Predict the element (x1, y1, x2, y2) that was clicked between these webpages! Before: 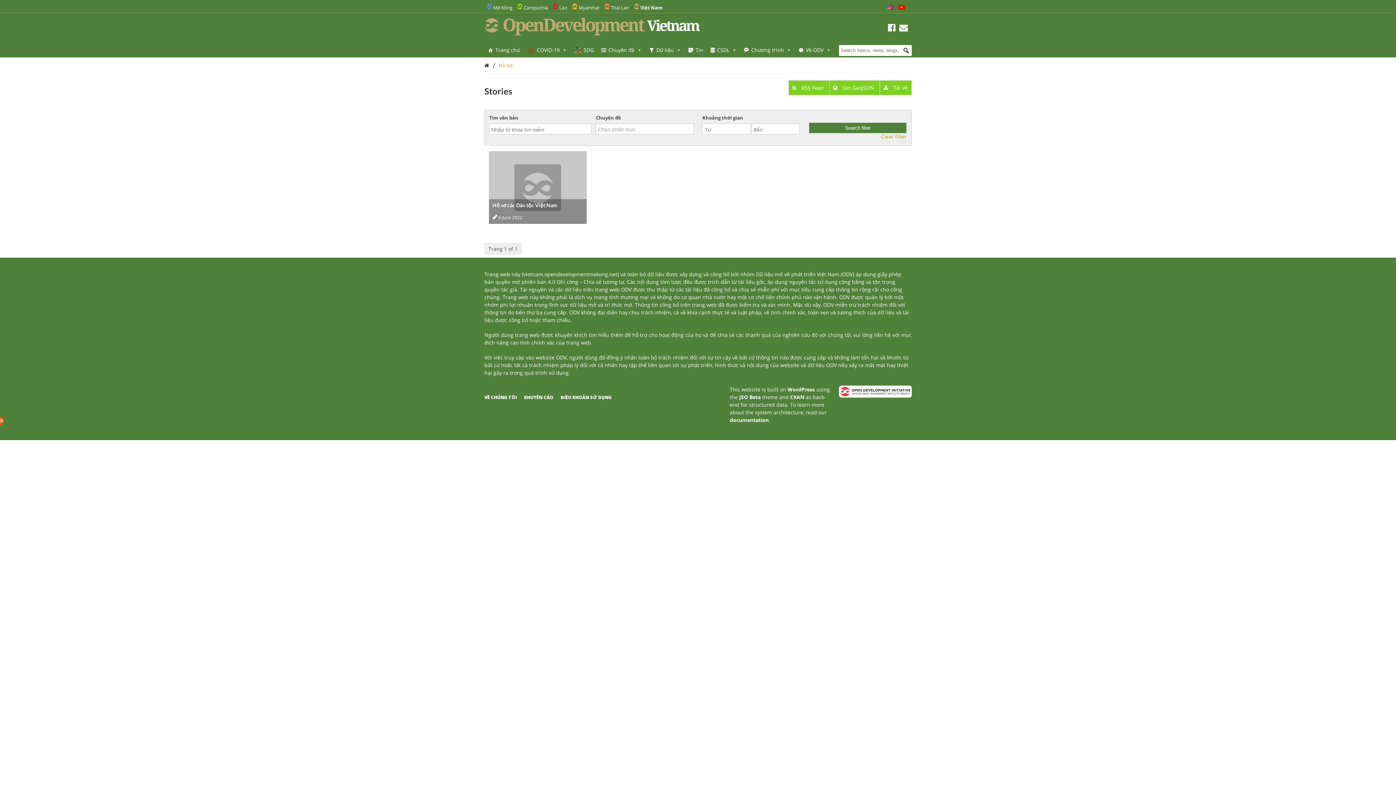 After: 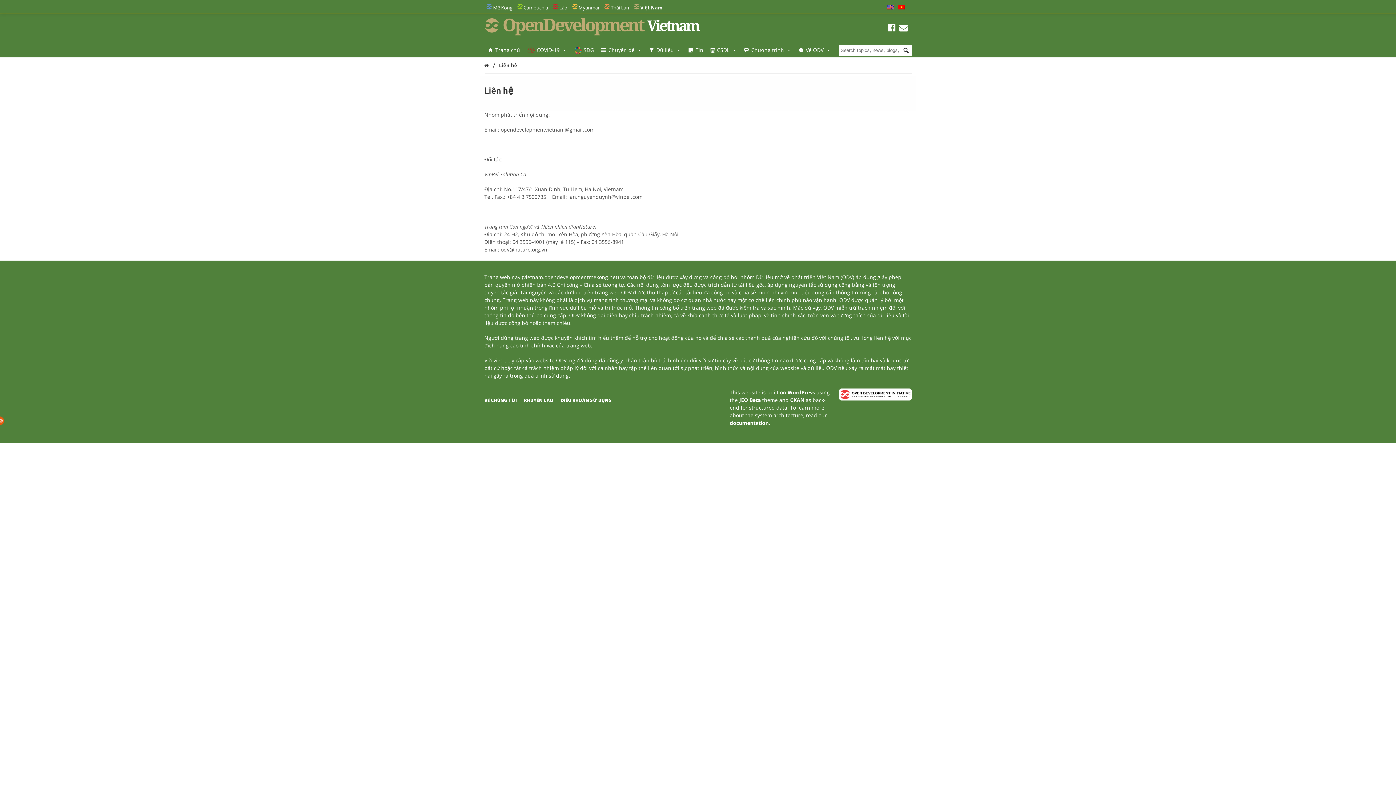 Action: bbox: (899, 25, 908, 32)